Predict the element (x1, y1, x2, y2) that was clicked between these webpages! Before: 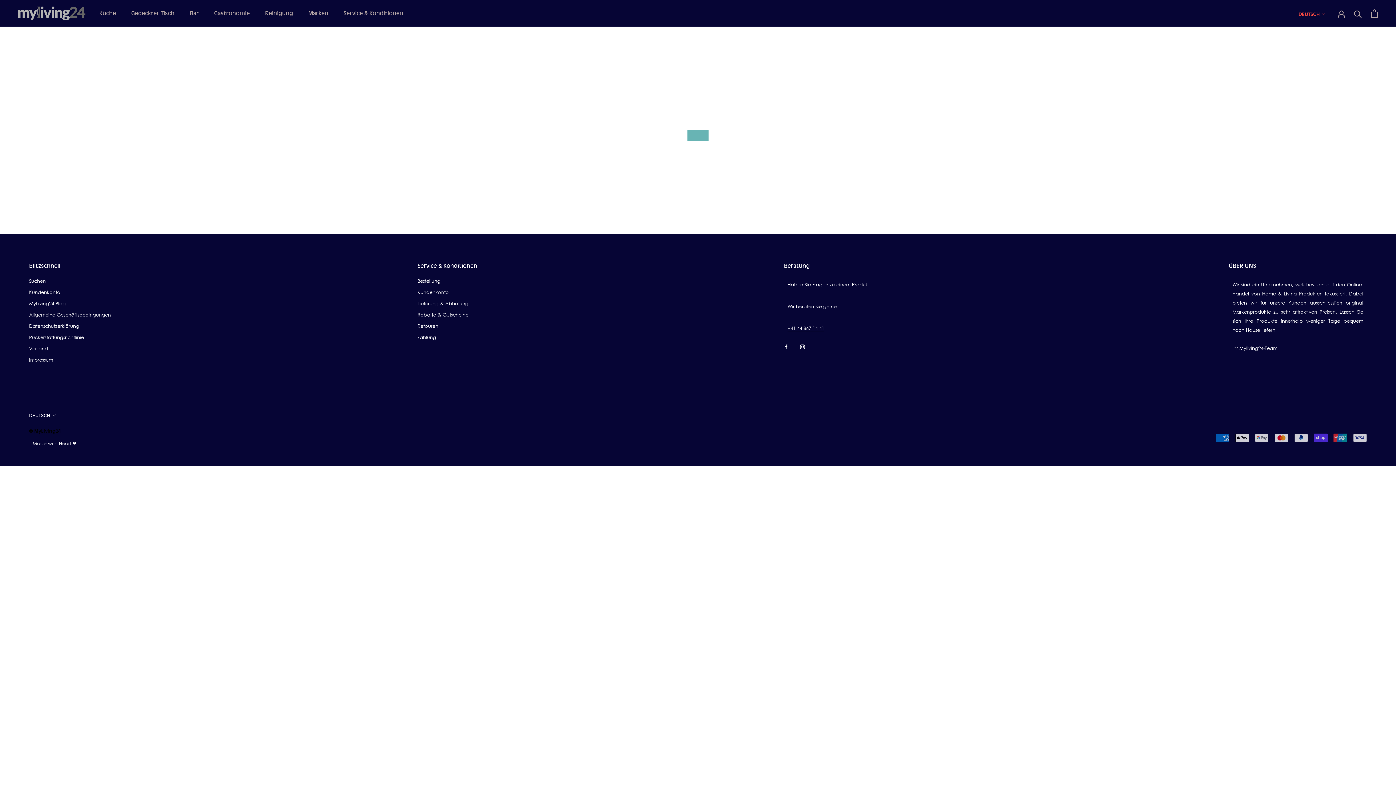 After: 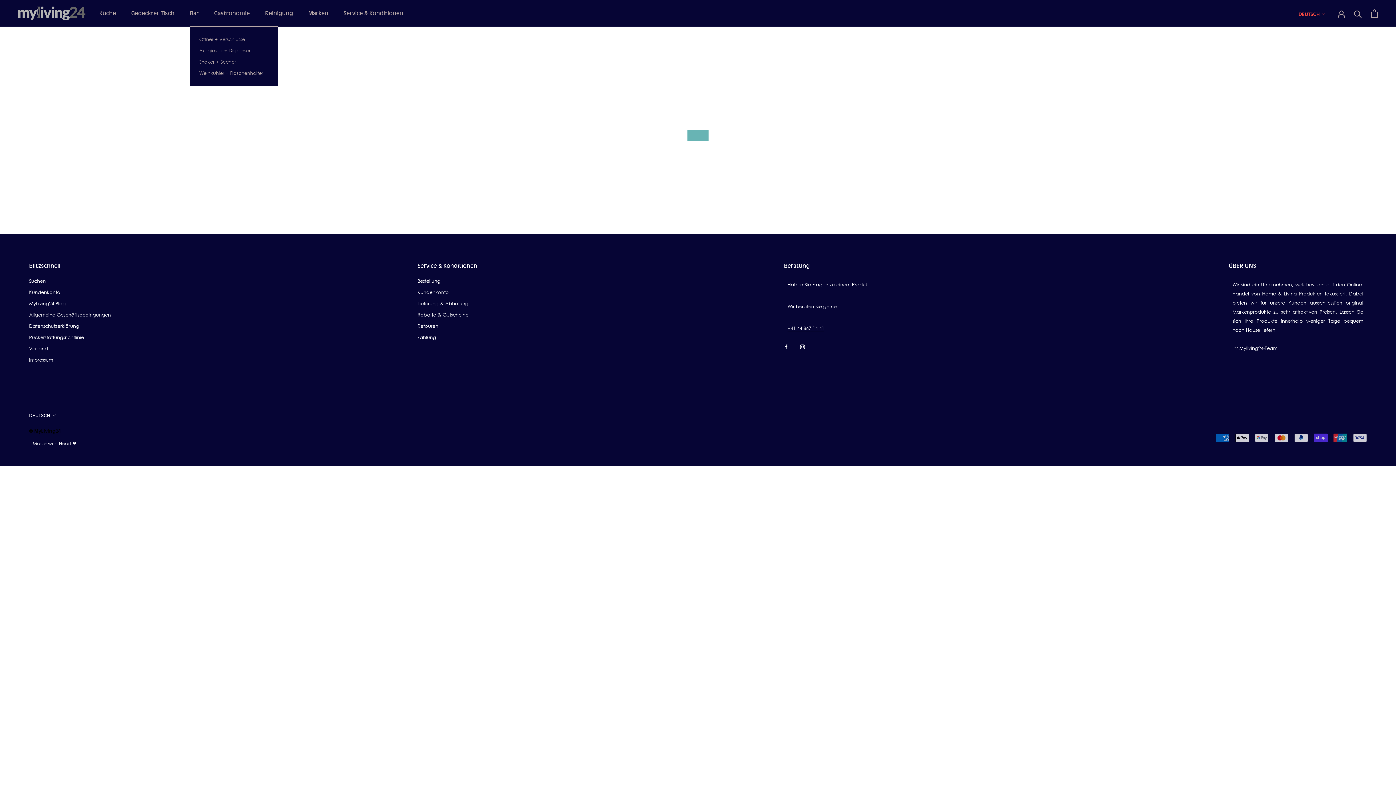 Action: bbox: (189, 9, 198, 16) label: Bar